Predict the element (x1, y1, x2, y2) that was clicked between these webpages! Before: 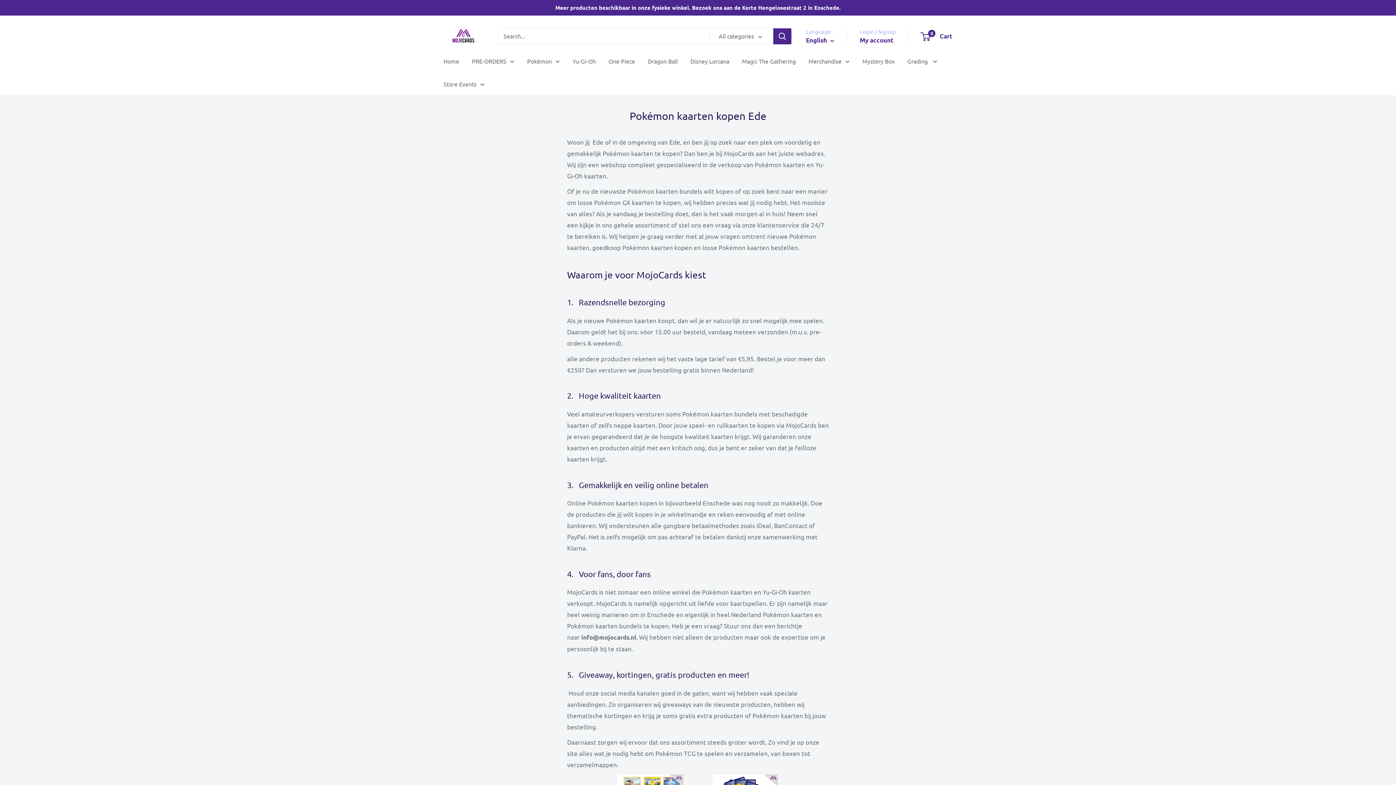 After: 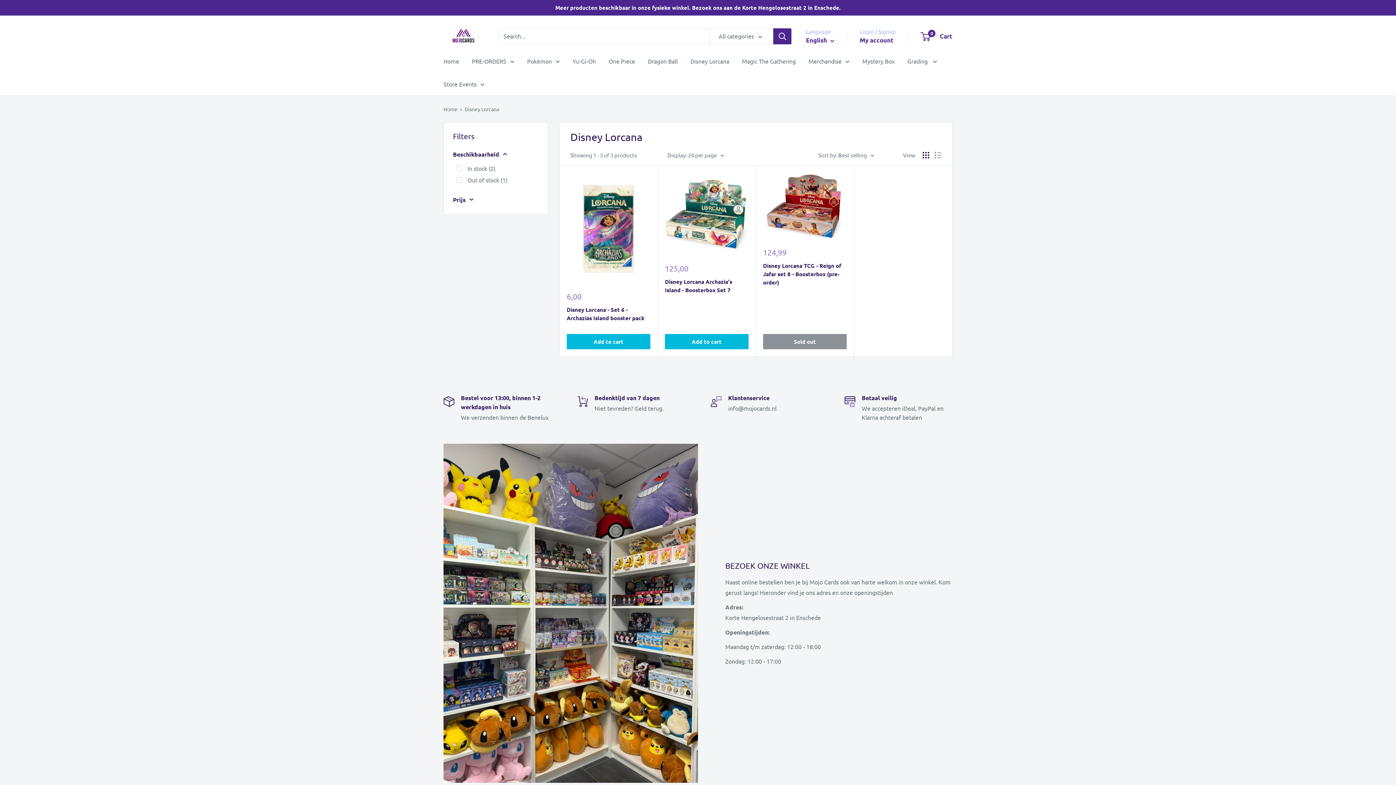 Action: bbox: (690, 55, 729, 66) label: Disney Lorcana